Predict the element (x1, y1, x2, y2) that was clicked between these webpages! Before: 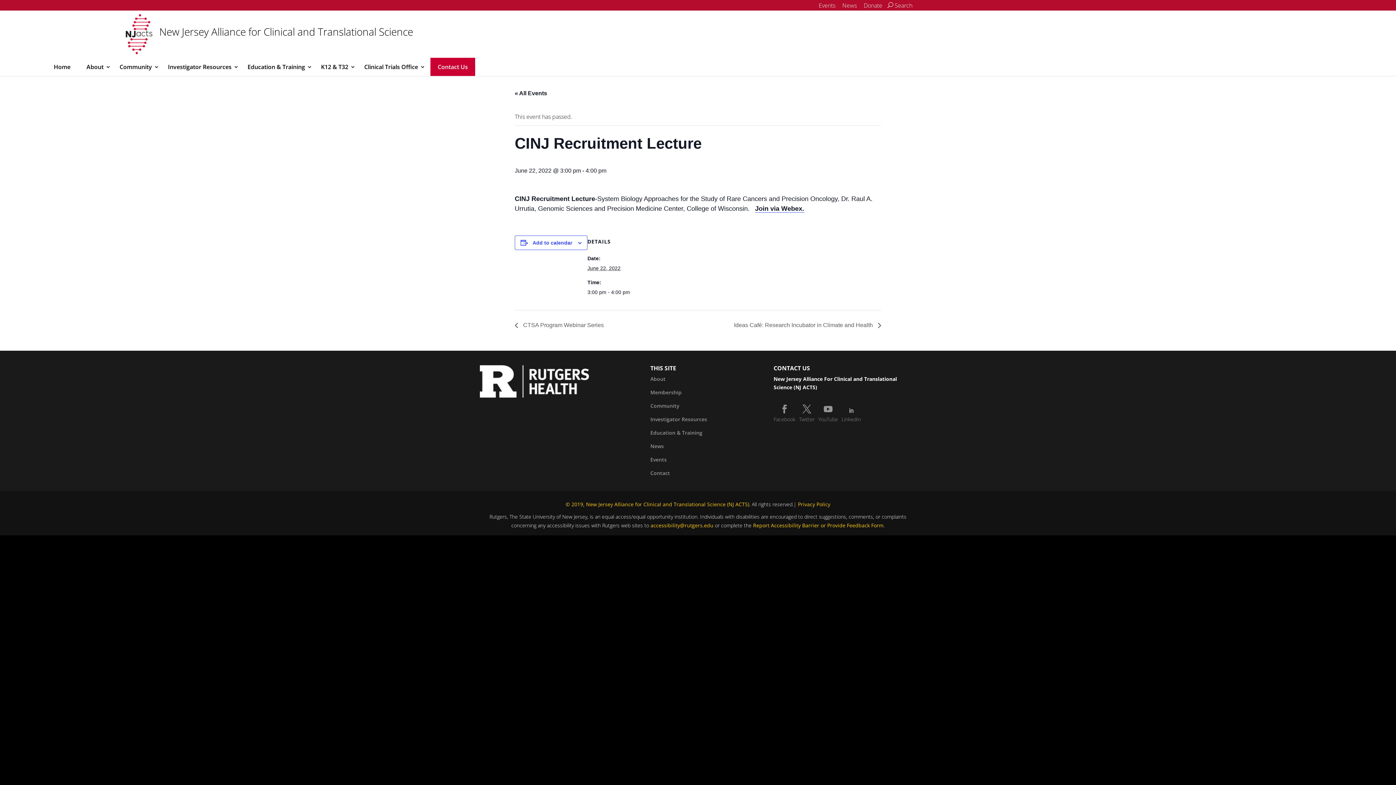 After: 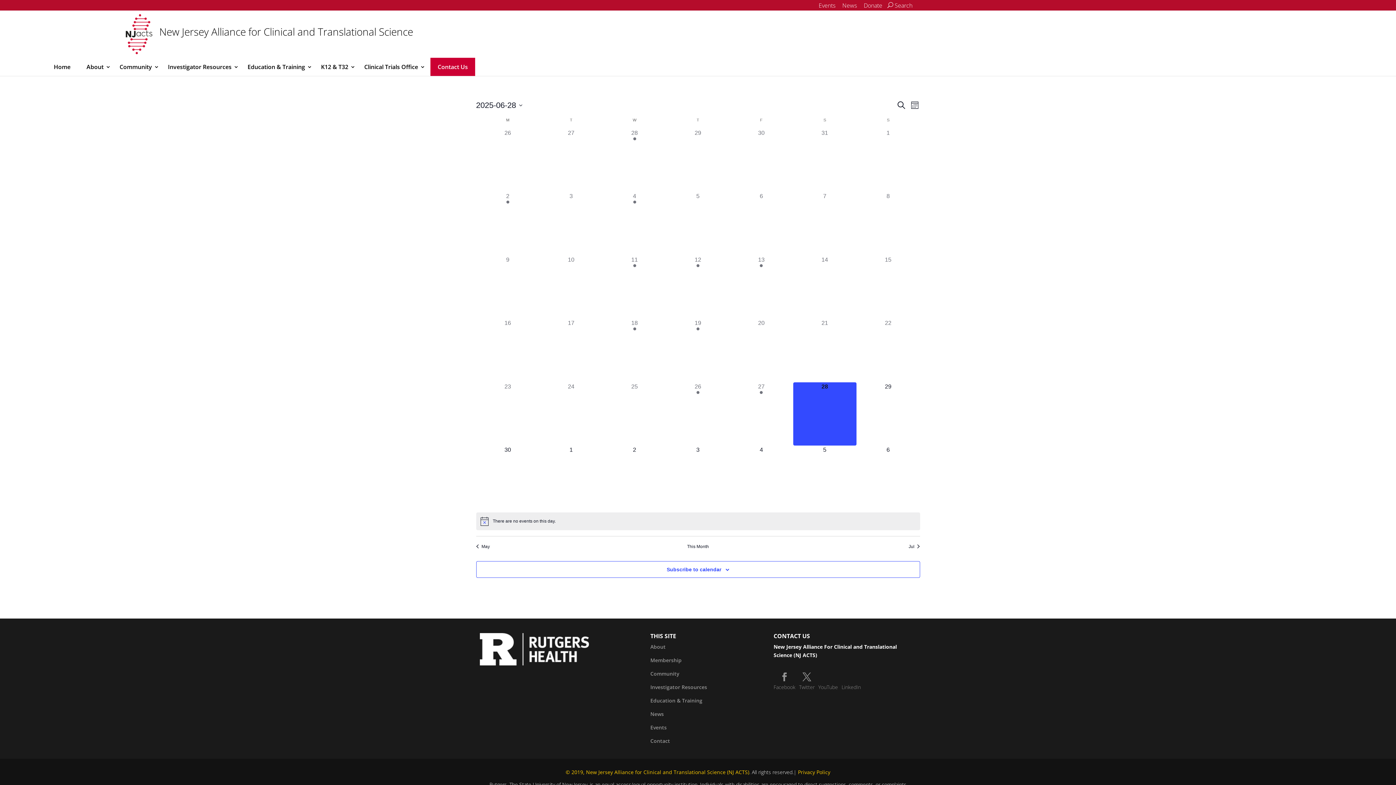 Action: bbox: (514, 90, 547, 96) label: « All Events